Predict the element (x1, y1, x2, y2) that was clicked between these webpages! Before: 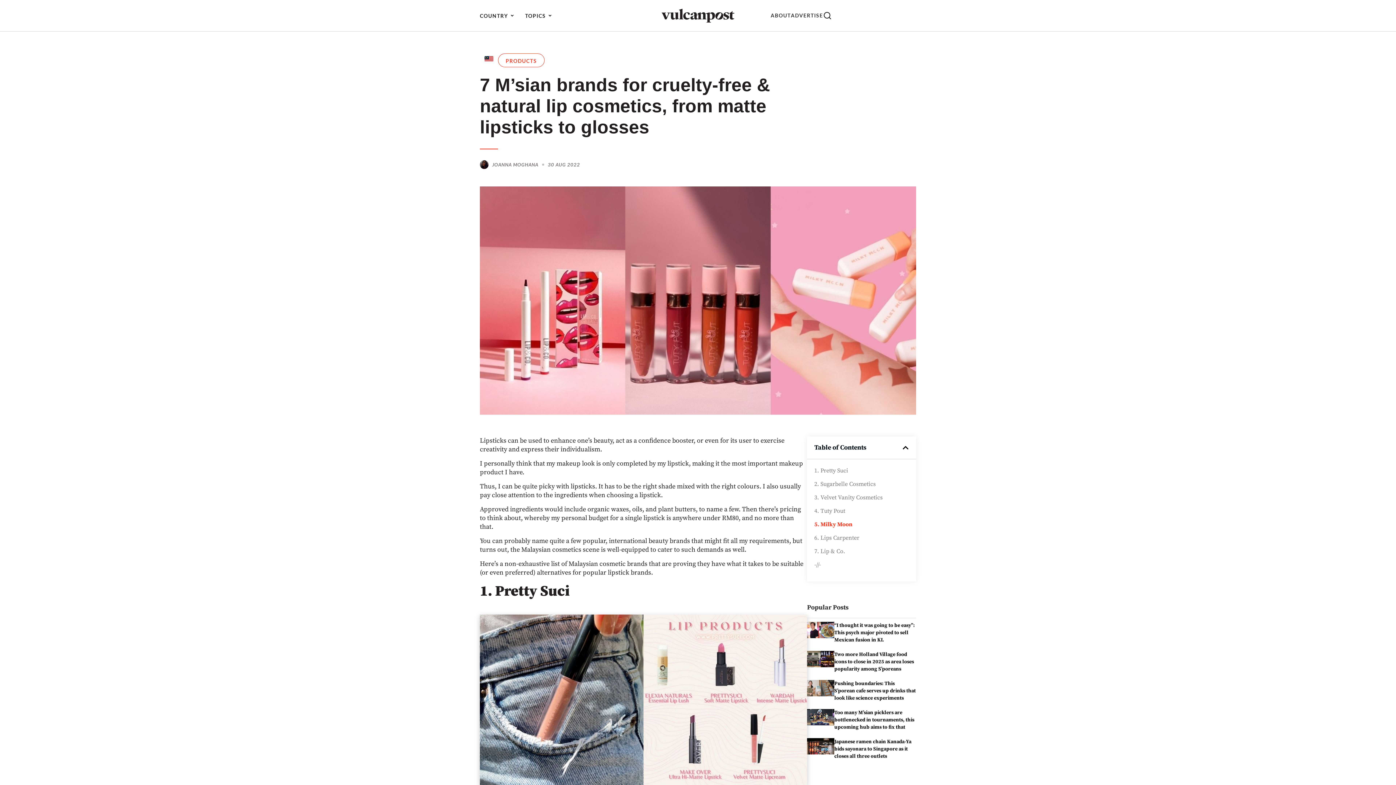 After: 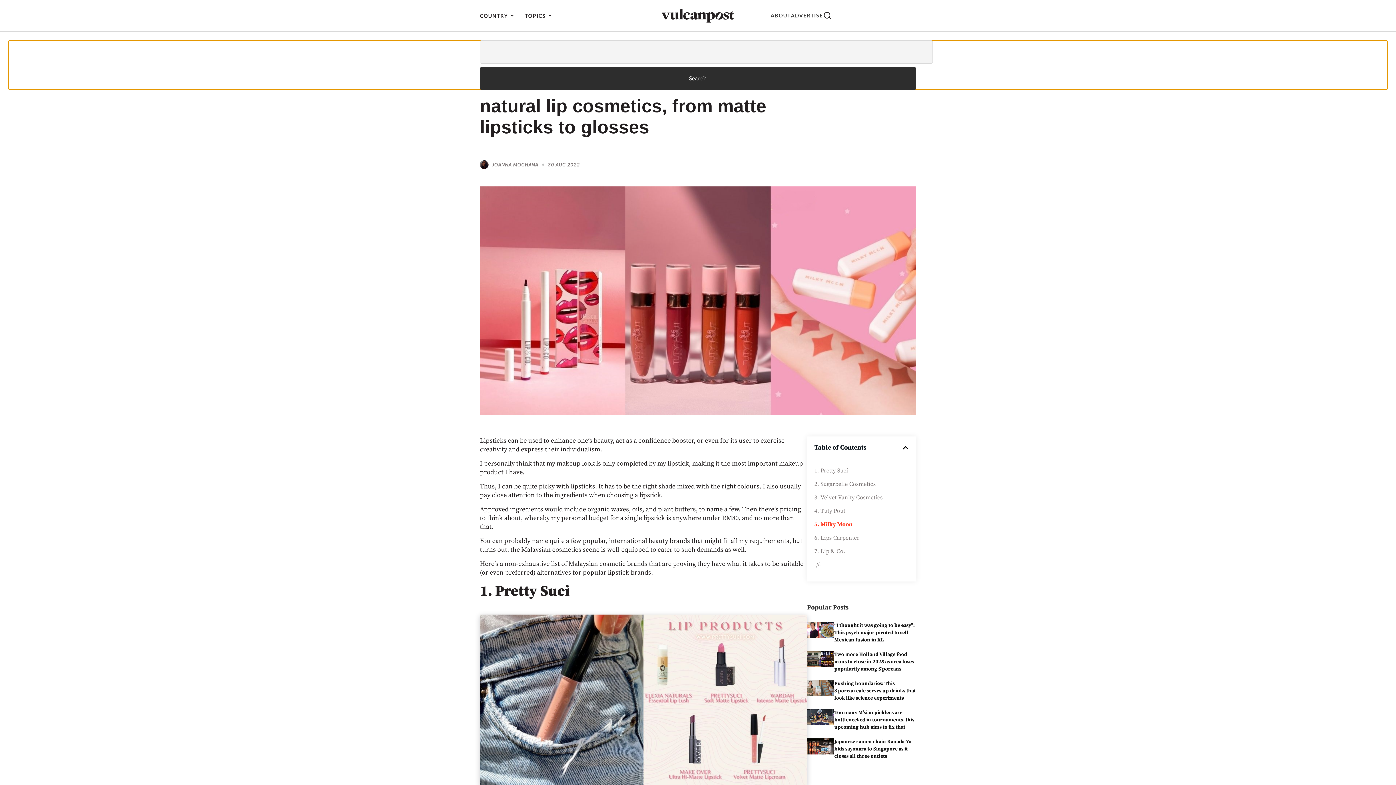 Action: bbox: (823, 10, 832, 20)